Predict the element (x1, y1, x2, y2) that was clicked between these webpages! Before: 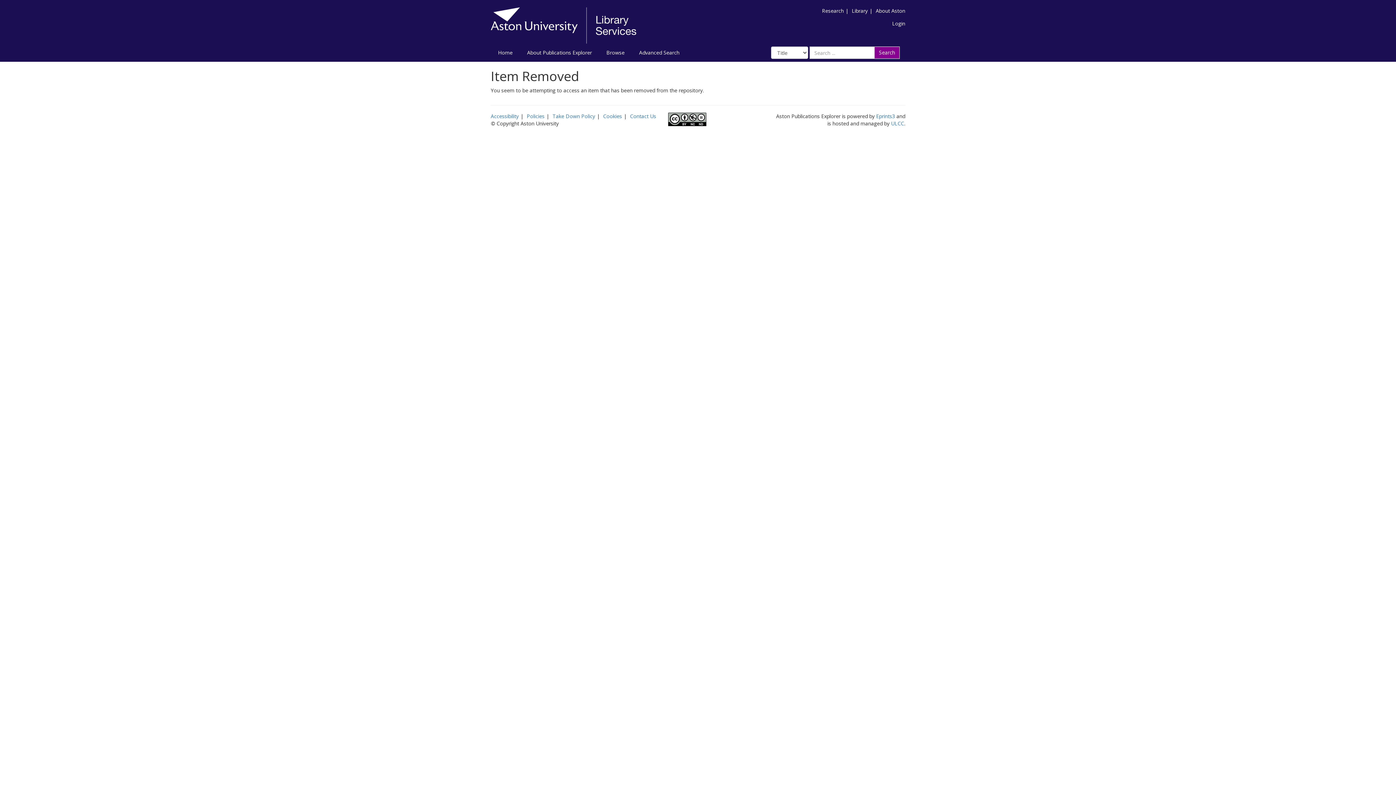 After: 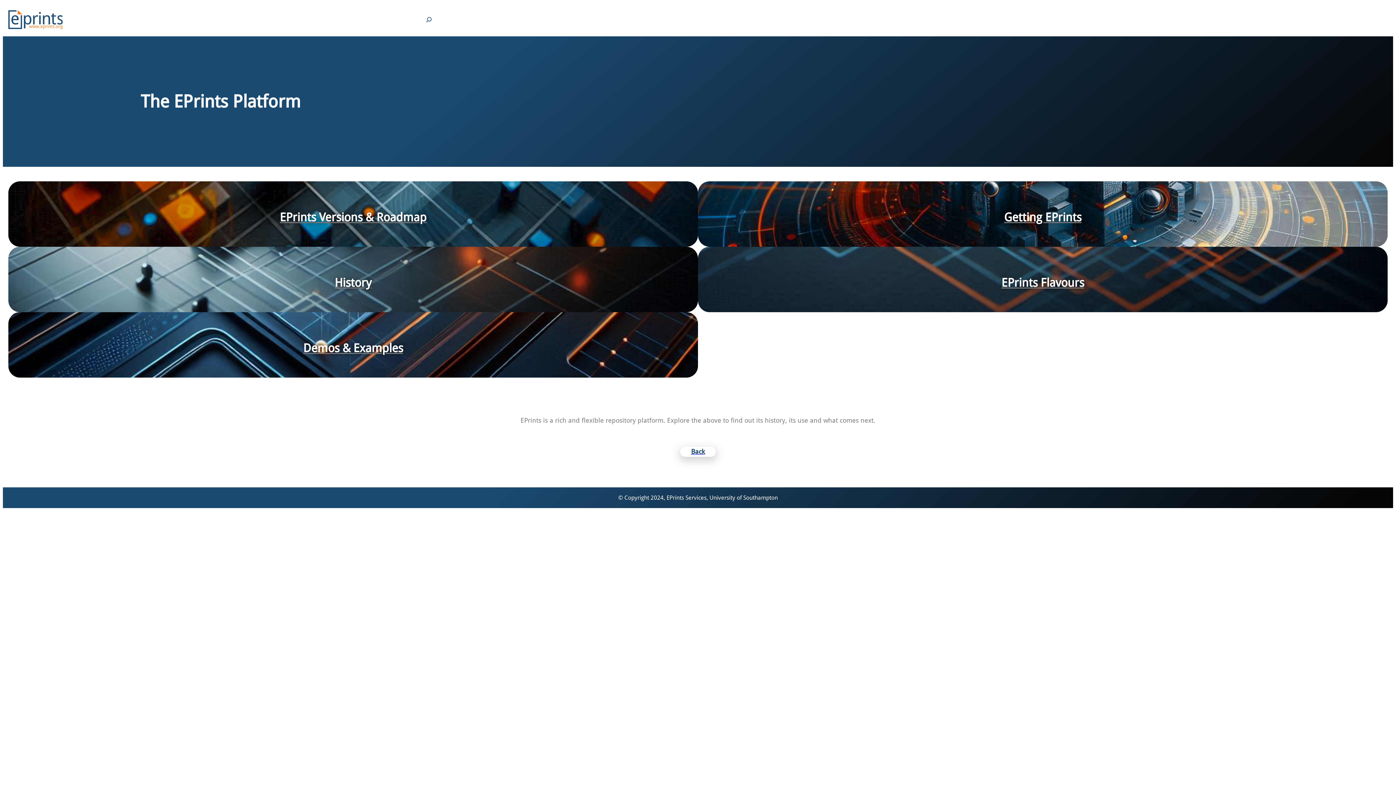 Action: bbox: (876, 112, 895, 119) label: Eprints3